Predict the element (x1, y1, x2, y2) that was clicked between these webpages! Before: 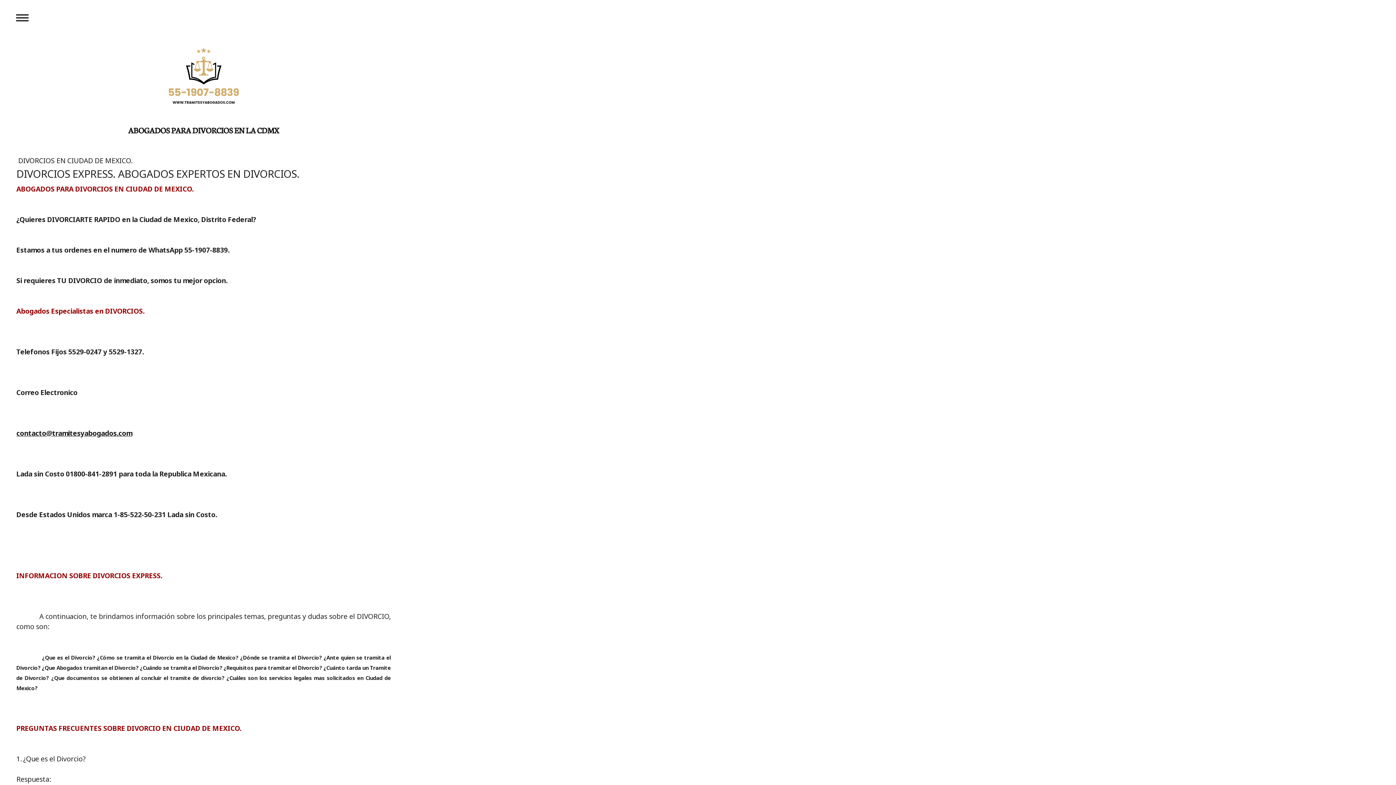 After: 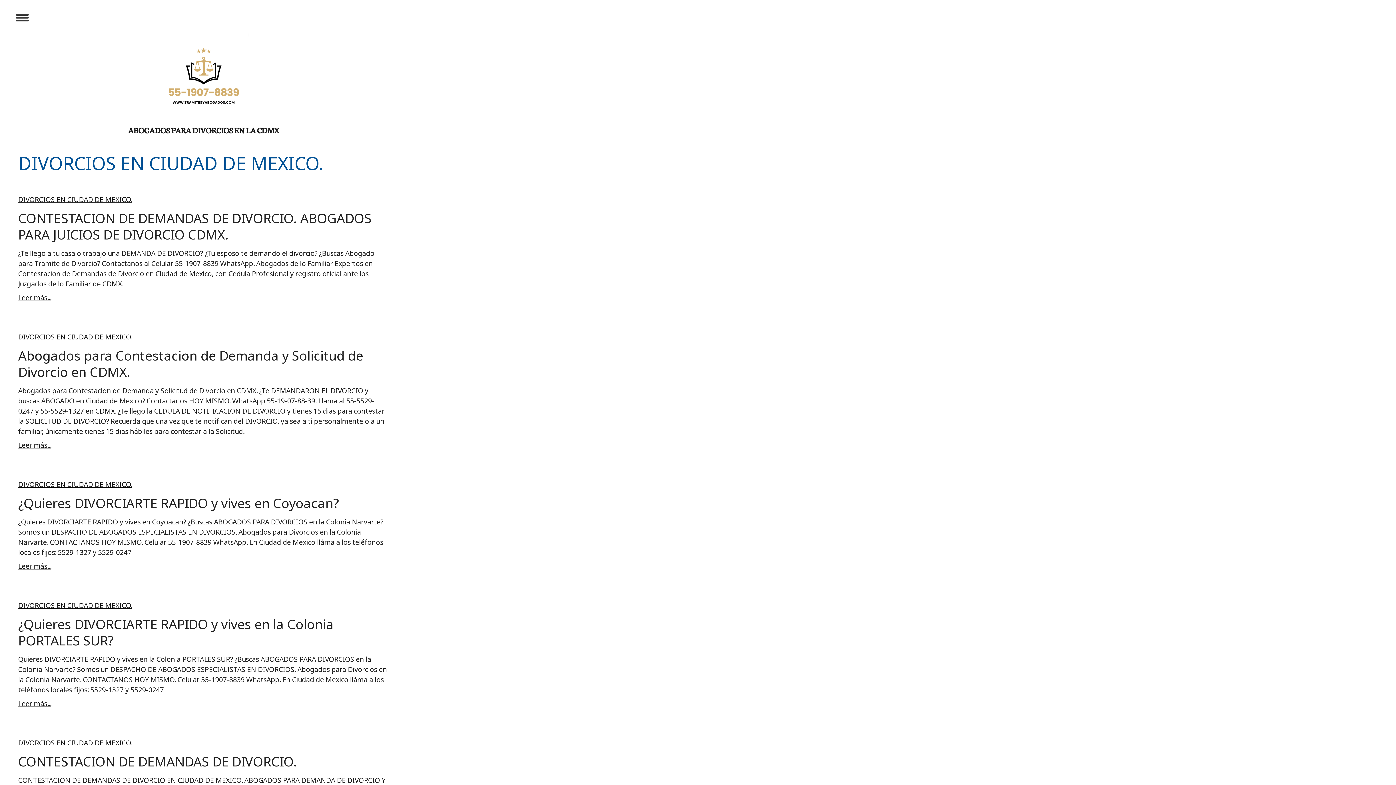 Action: bbox: (18, 155, 132, 165) label: DIVORCIOS EN CIUDAD DE MEXICO.